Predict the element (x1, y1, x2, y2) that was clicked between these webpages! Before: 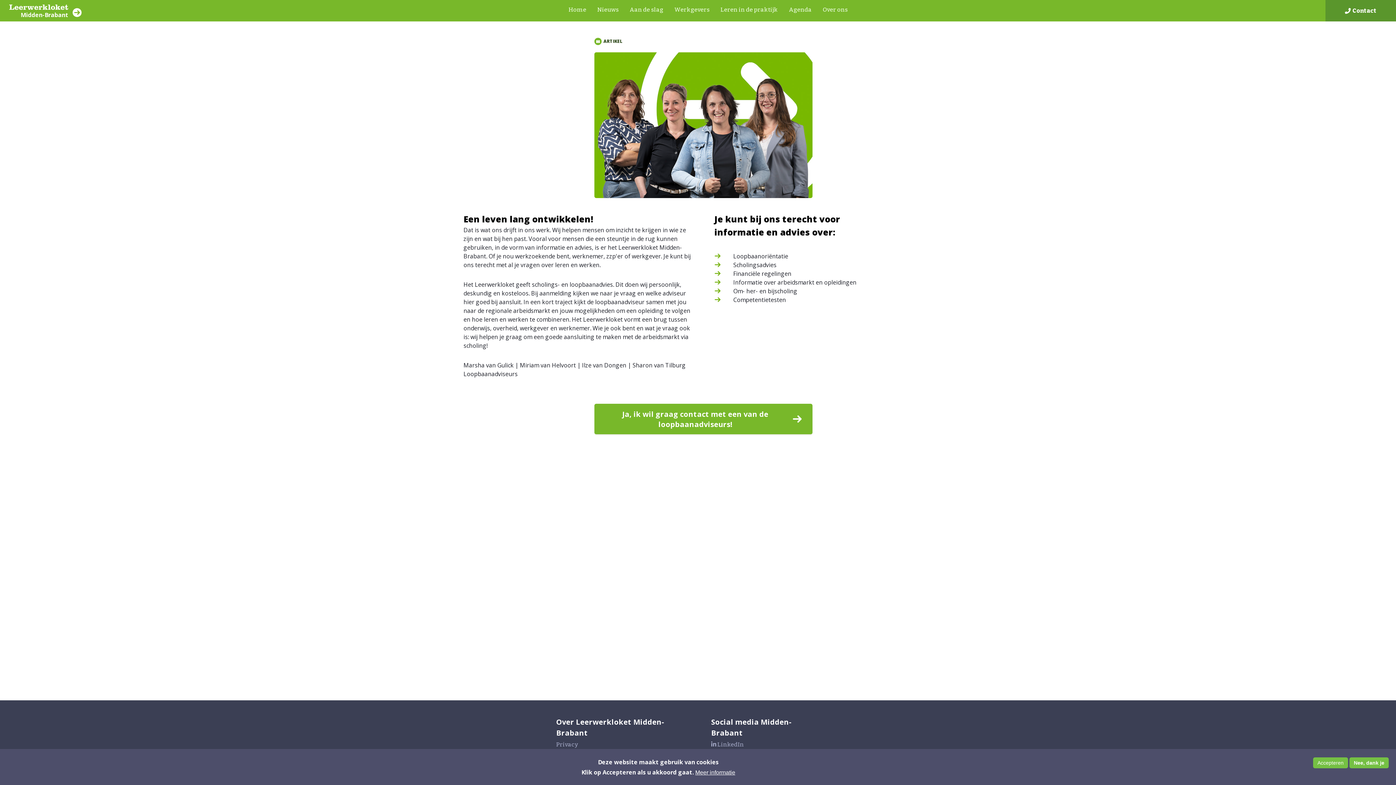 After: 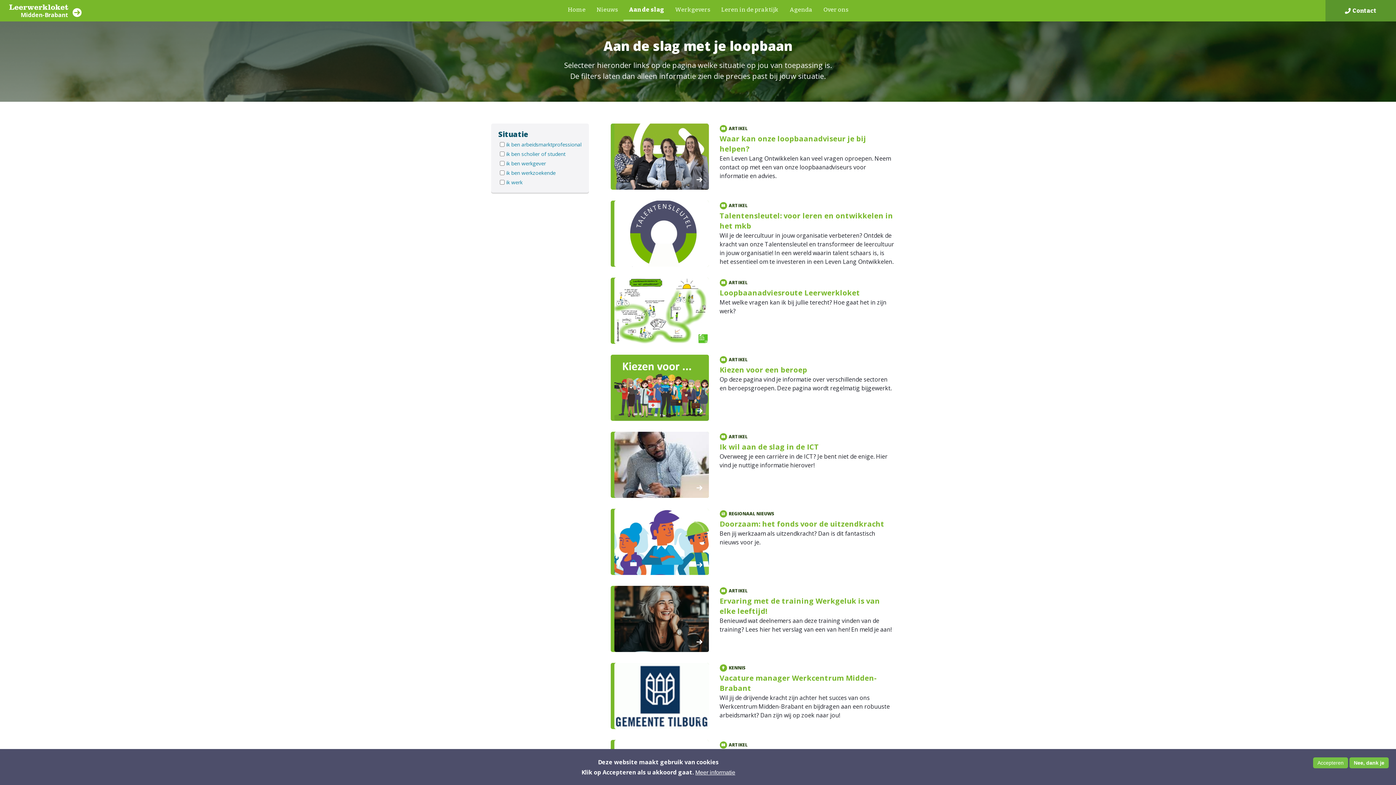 Action: label: Aan de slag bbox: (624, 0, 669, 21)